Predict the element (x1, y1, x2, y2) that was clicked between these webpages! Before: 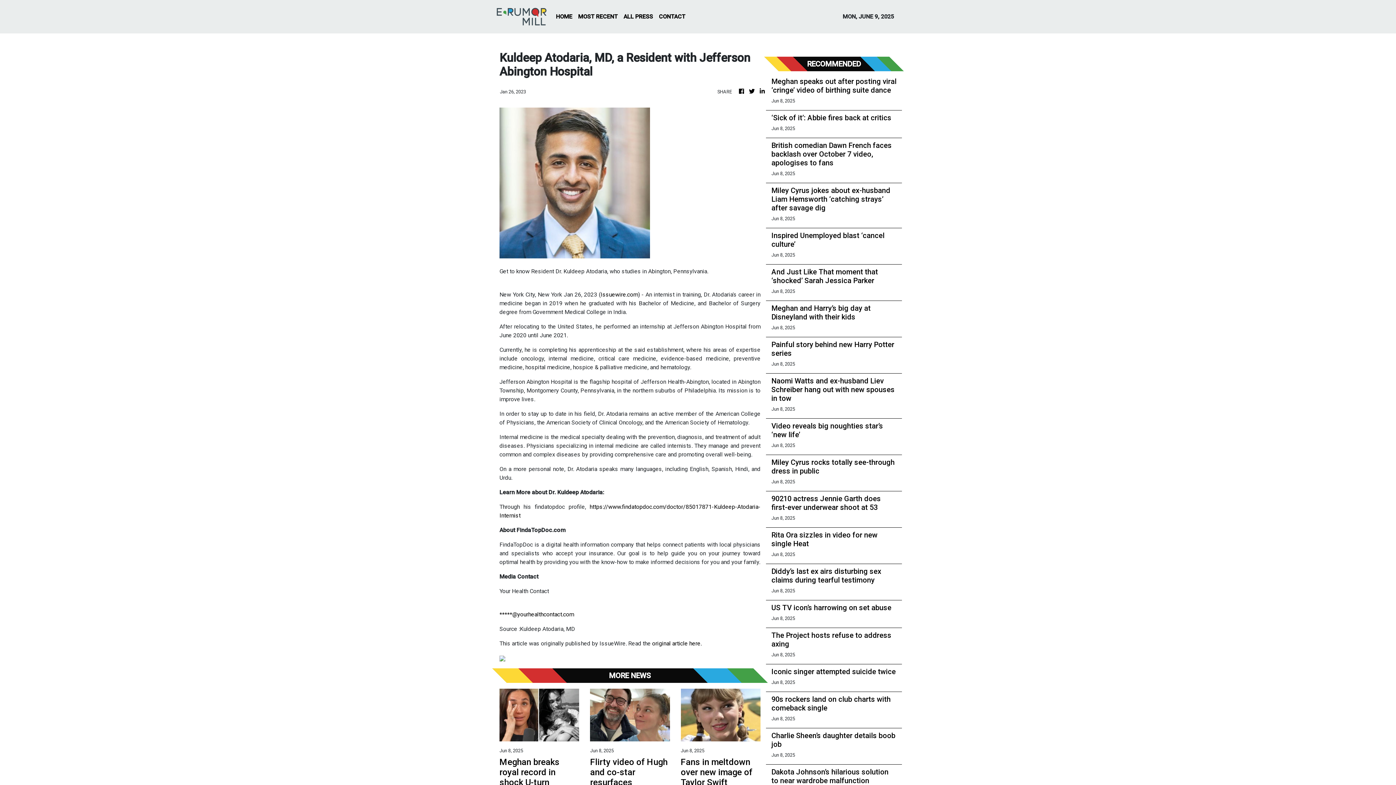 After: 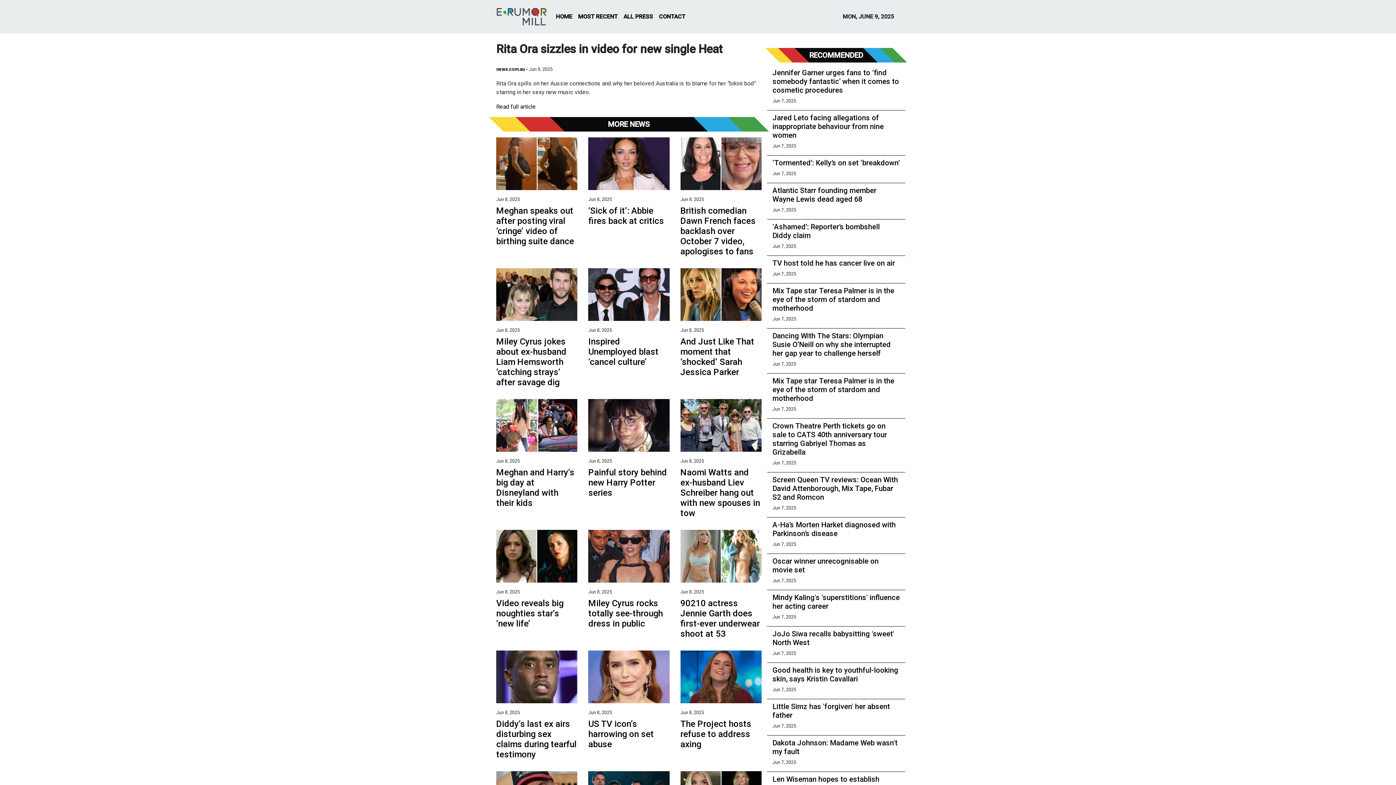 Action: bbox: (771, 530, 896, 548) label: Rita Ora sizzles in video for new single Heat